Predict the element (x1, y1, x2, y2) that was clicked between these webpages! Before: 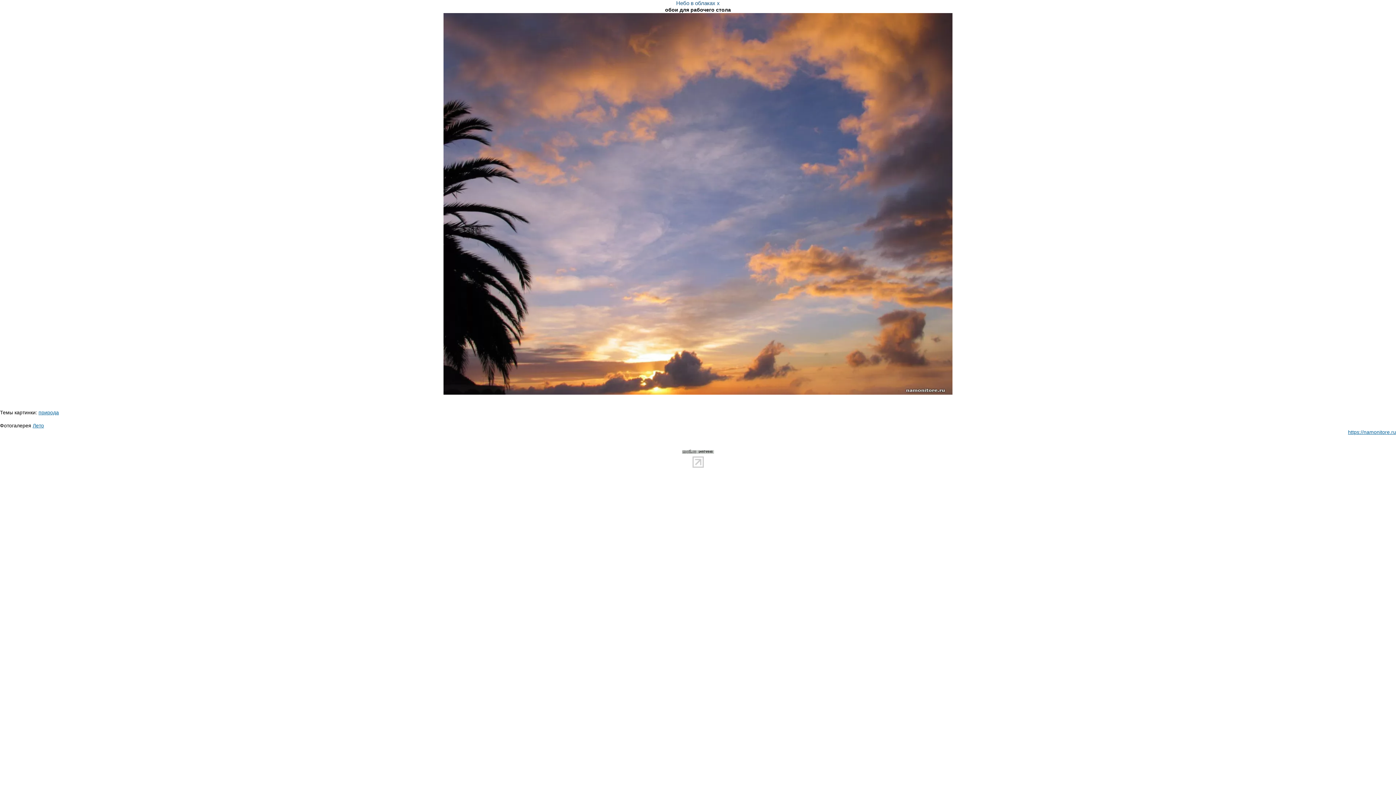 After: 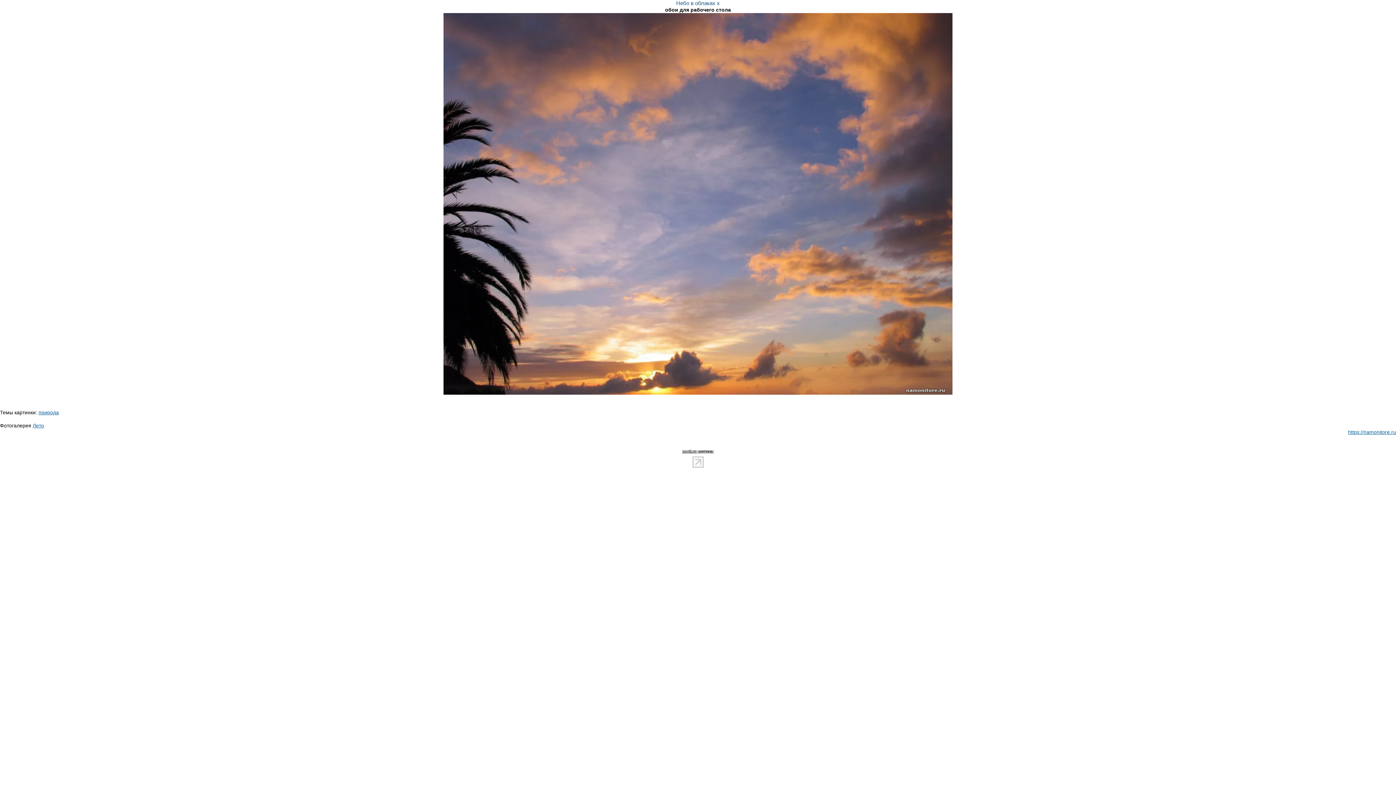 Action: bbox: (692, 463, 703, 469)